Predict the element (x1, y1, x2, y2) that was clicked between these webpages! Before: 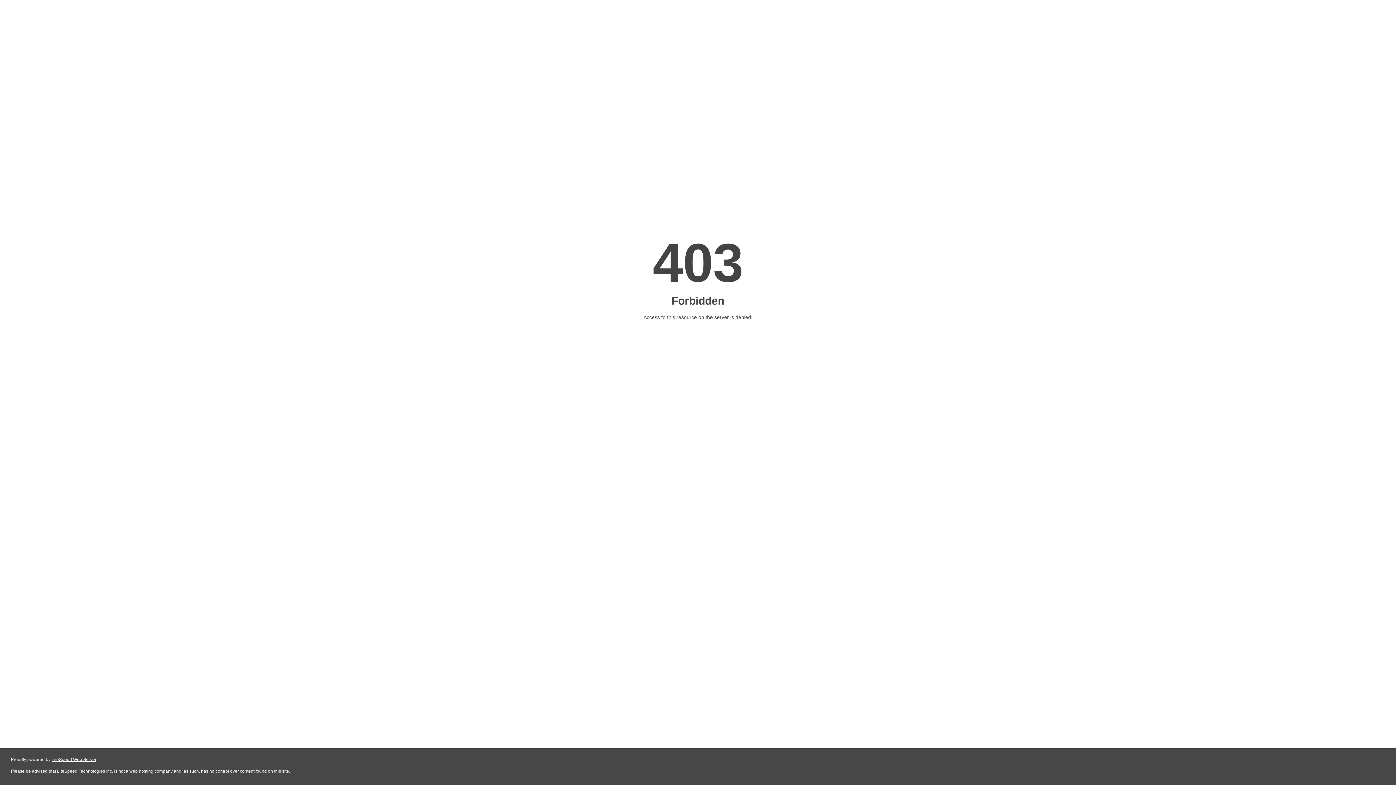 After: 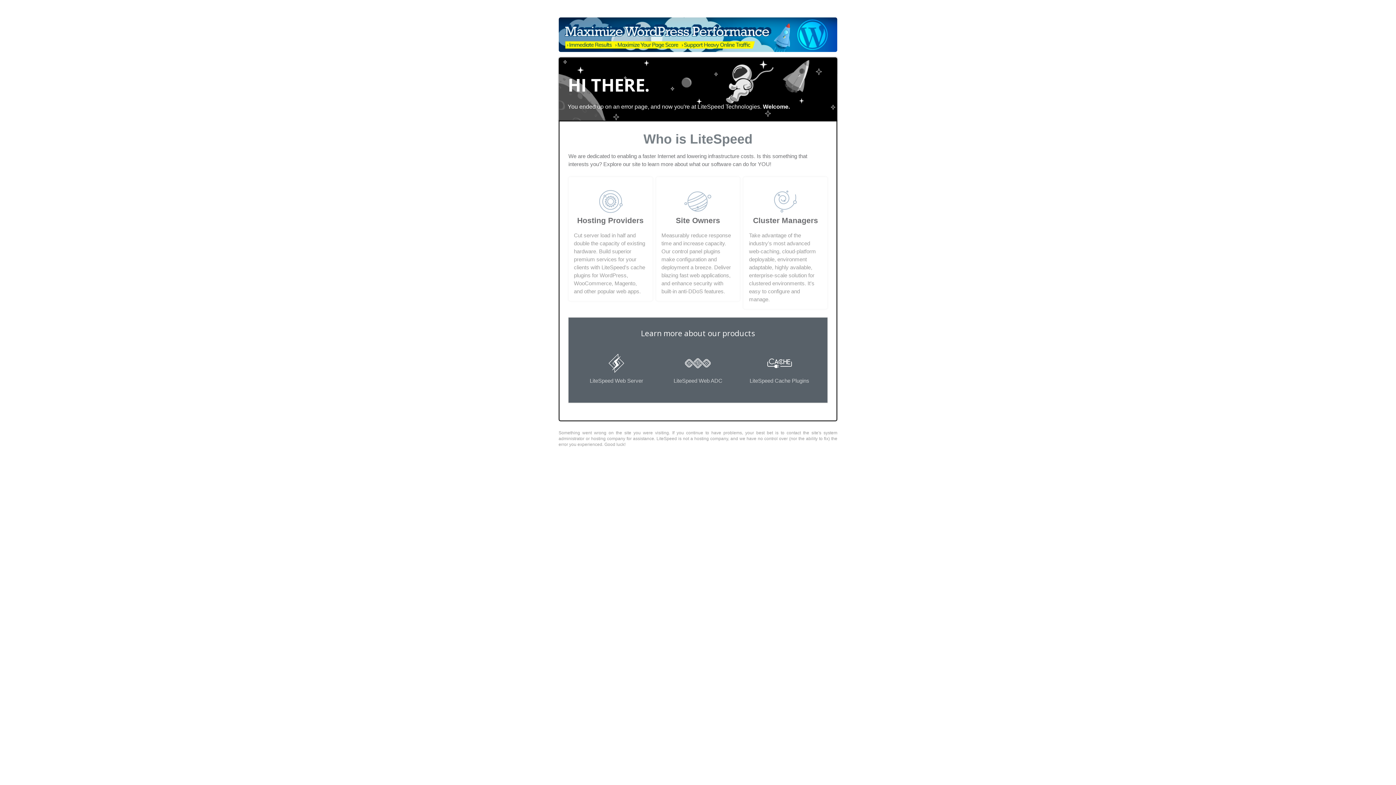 Action: label: LiteSpeed Web Server bbox: (51, 757, 96, 762)